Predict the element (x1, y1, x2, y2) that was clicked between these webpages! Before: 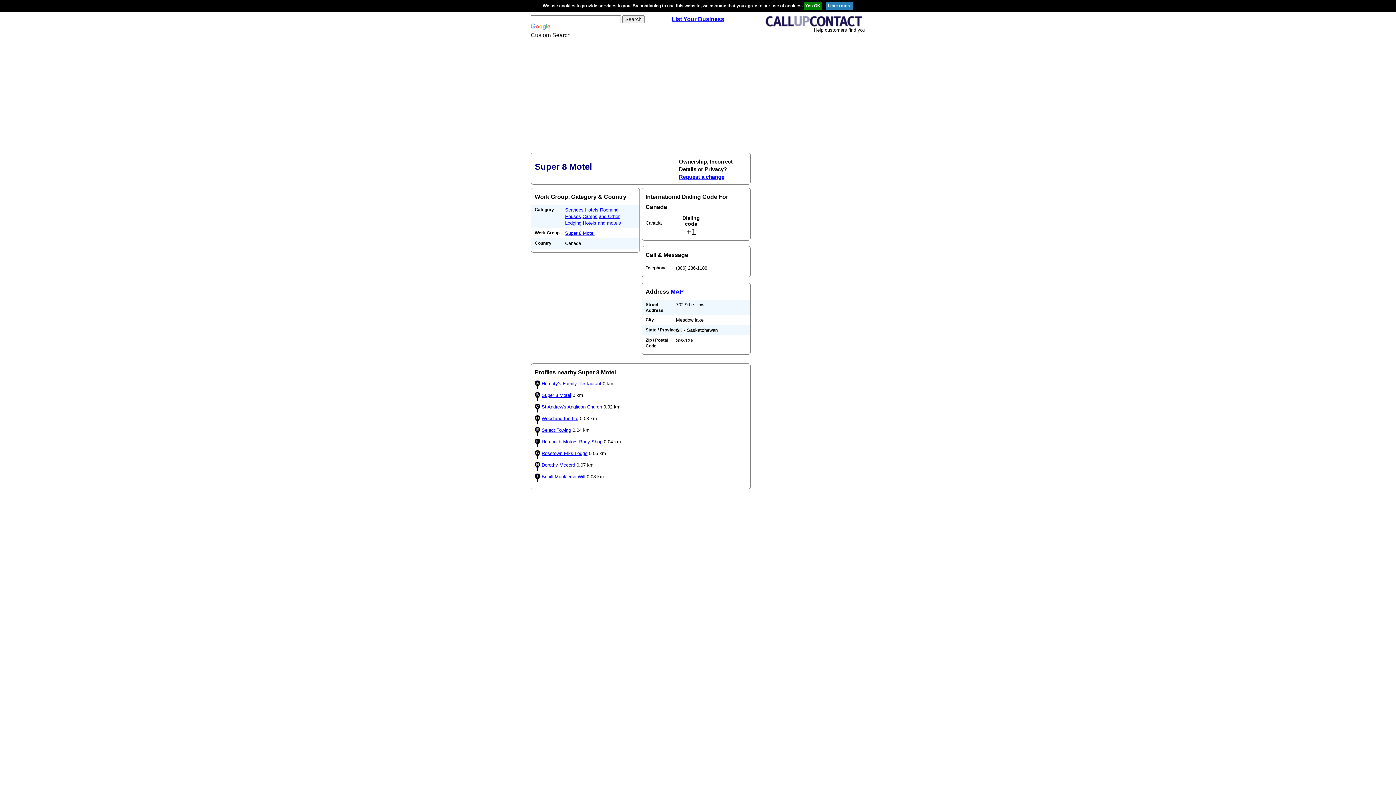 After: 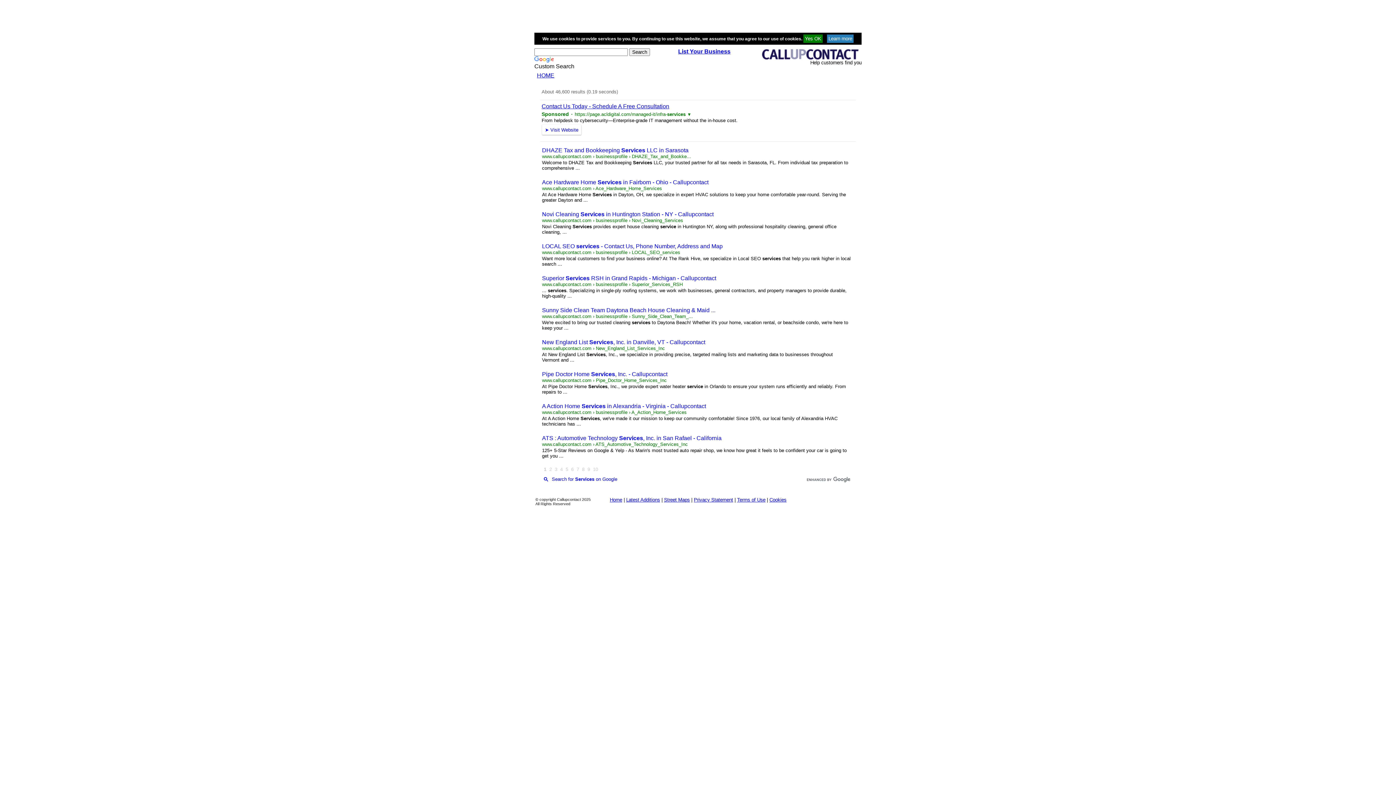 Action: bbox: (565, 207, 583, 212) label: Services